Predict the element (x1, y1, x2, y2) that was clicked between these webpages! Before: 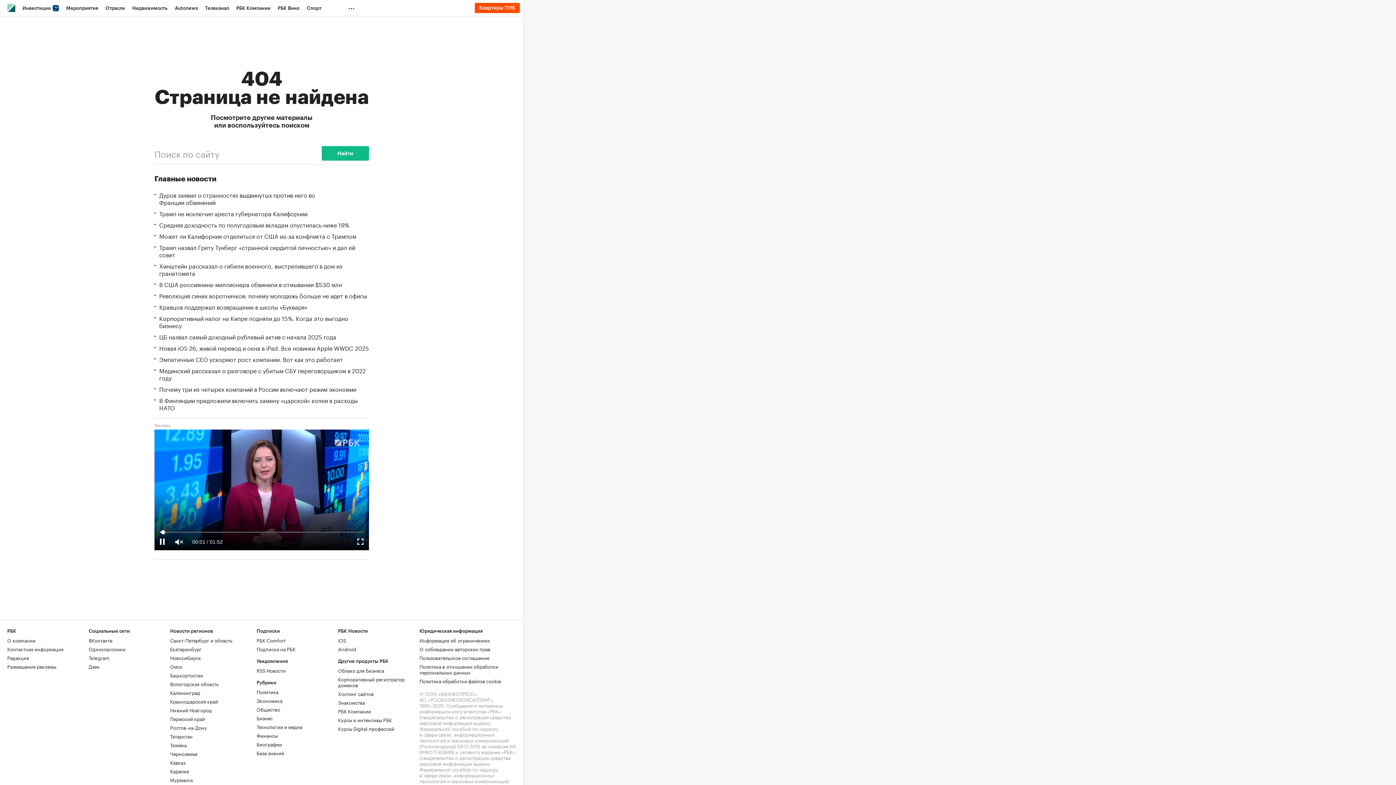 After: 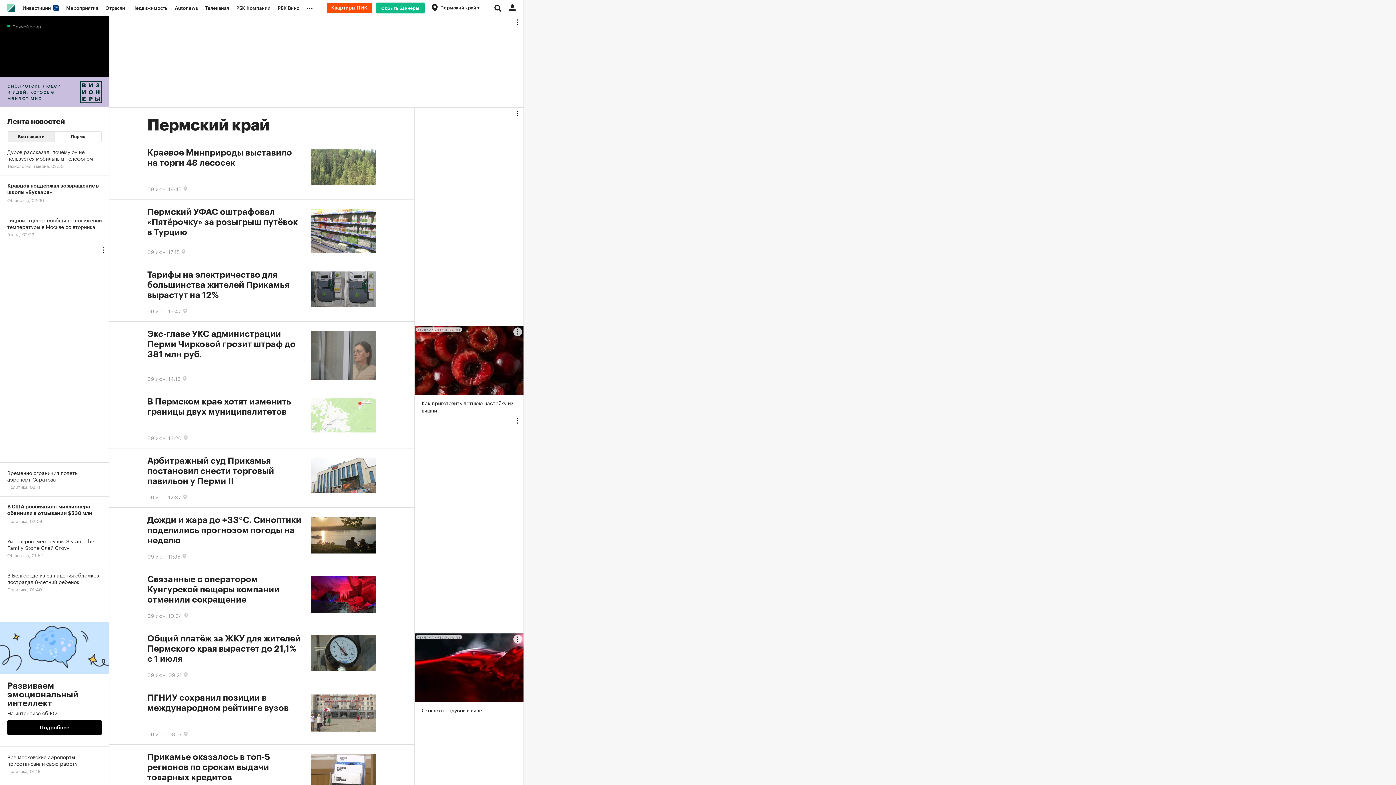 Action: bbox: (170, 715, 205, 722) label: Пермский край